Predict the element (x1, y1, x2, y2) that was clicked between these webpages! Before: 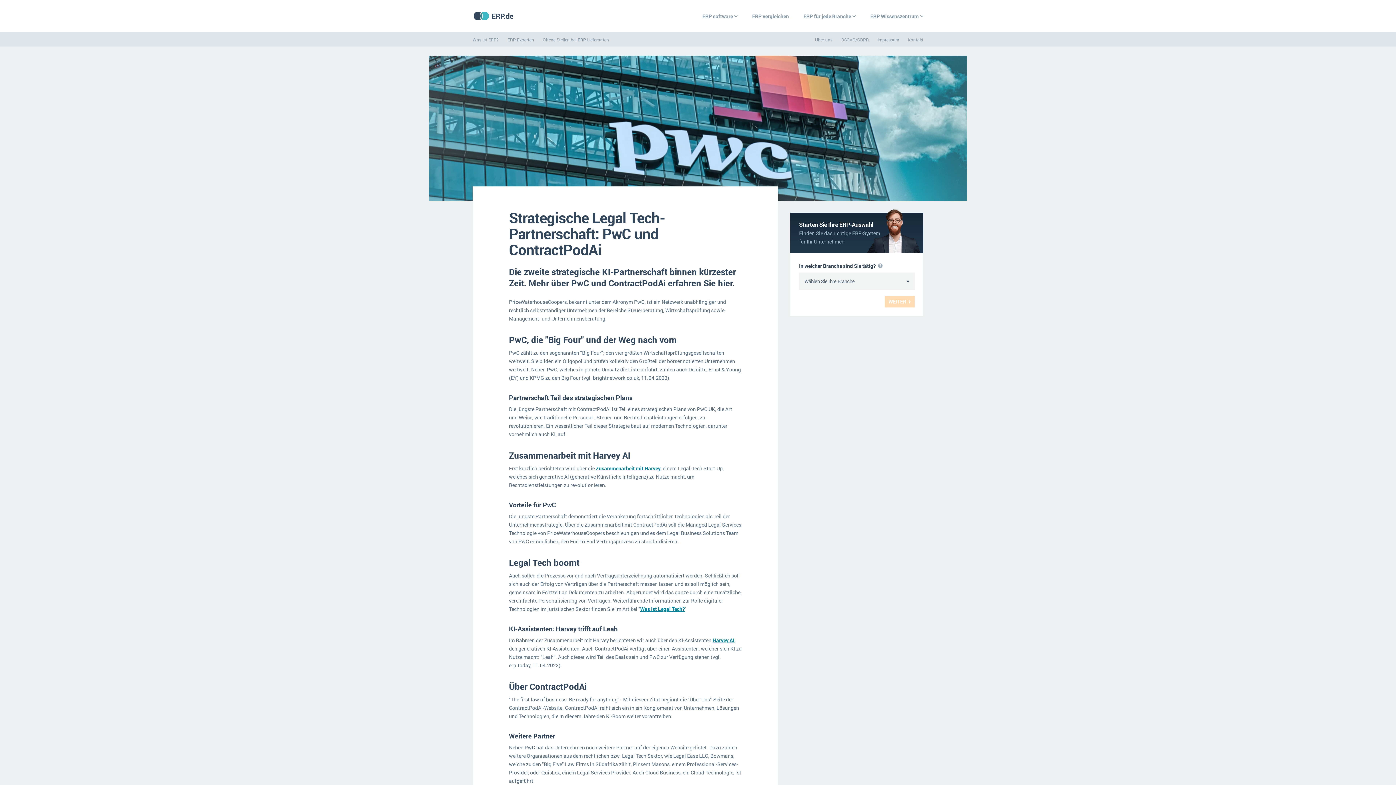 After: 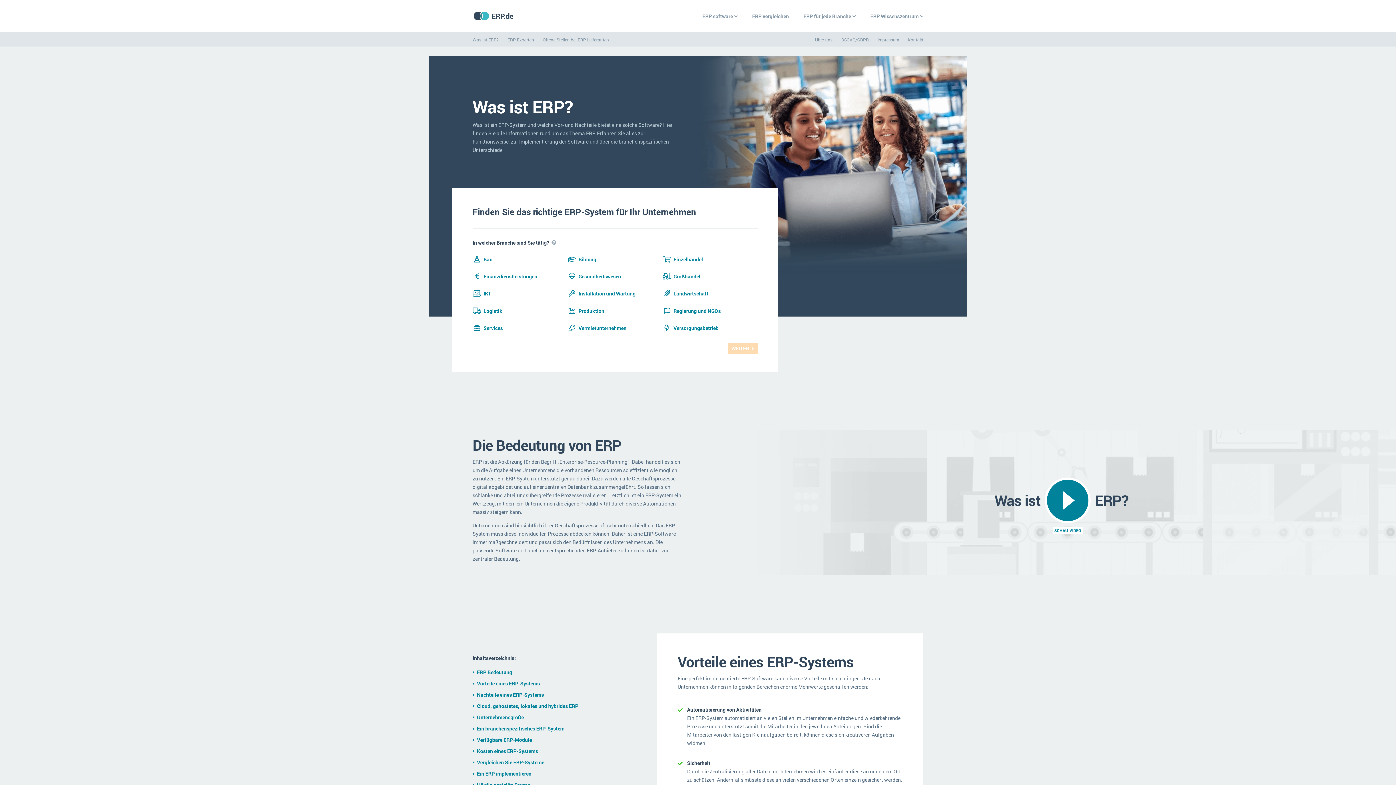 Action: bbox: (472, 36, 498, 42) label: Was ist ERP?